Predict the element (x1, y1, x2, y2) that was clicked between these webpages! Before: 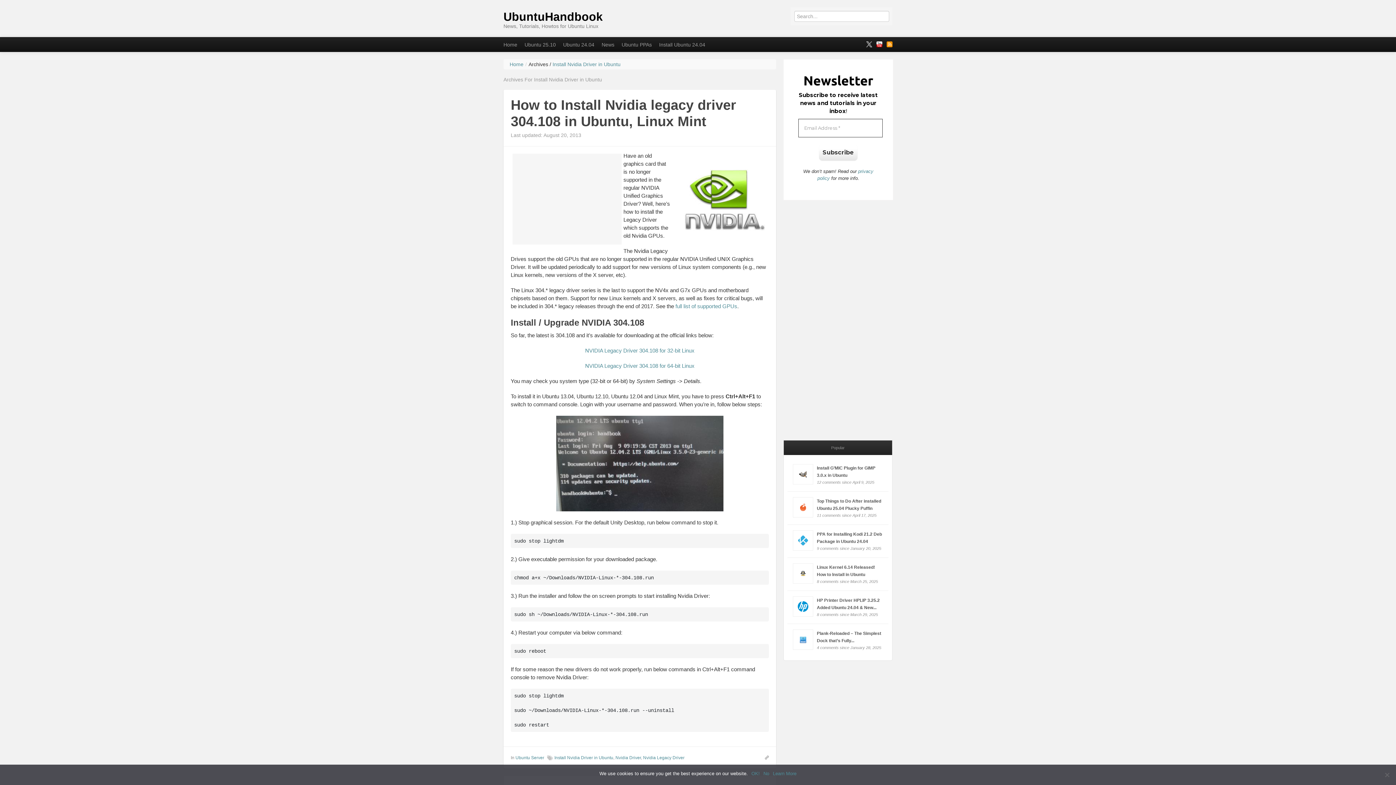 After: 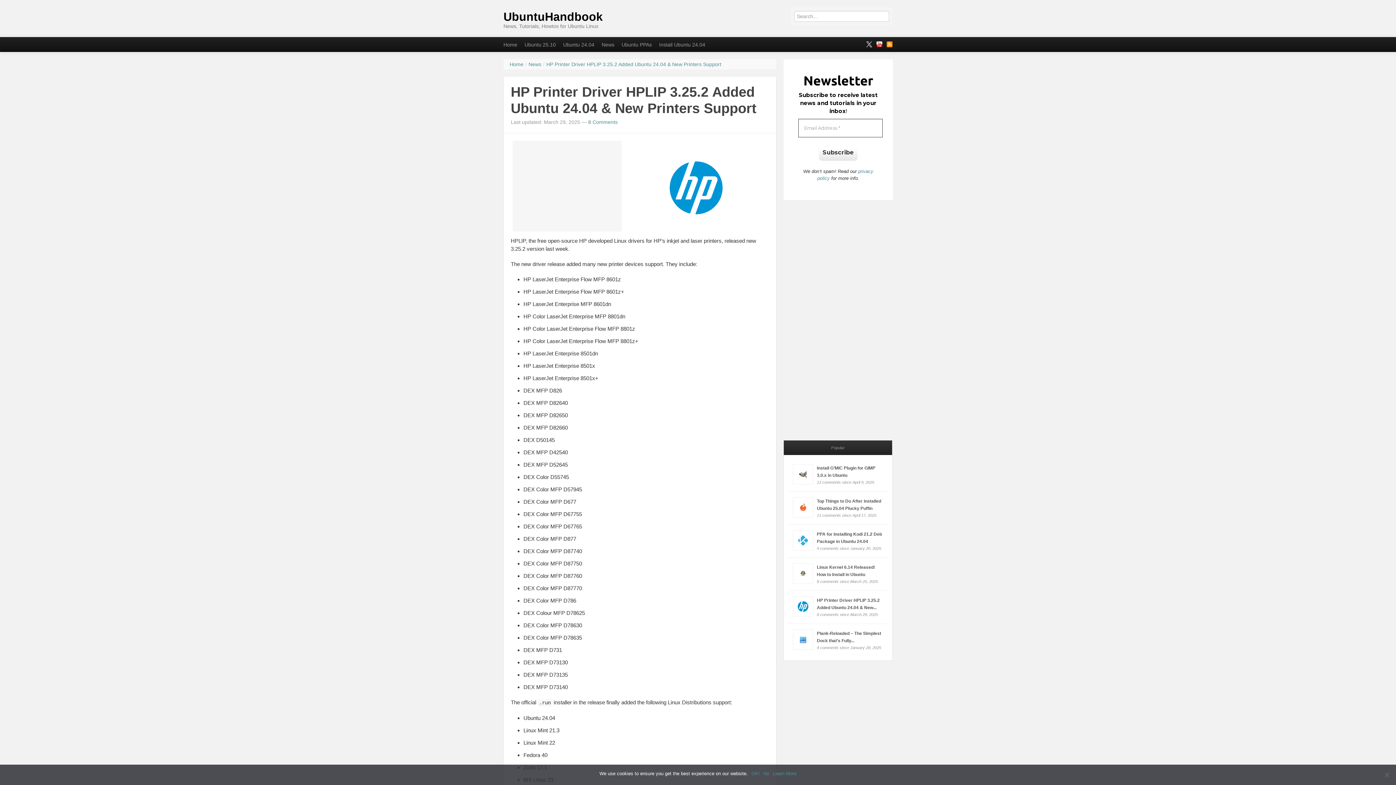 Action: bbox: (793, 596, 813, 617)